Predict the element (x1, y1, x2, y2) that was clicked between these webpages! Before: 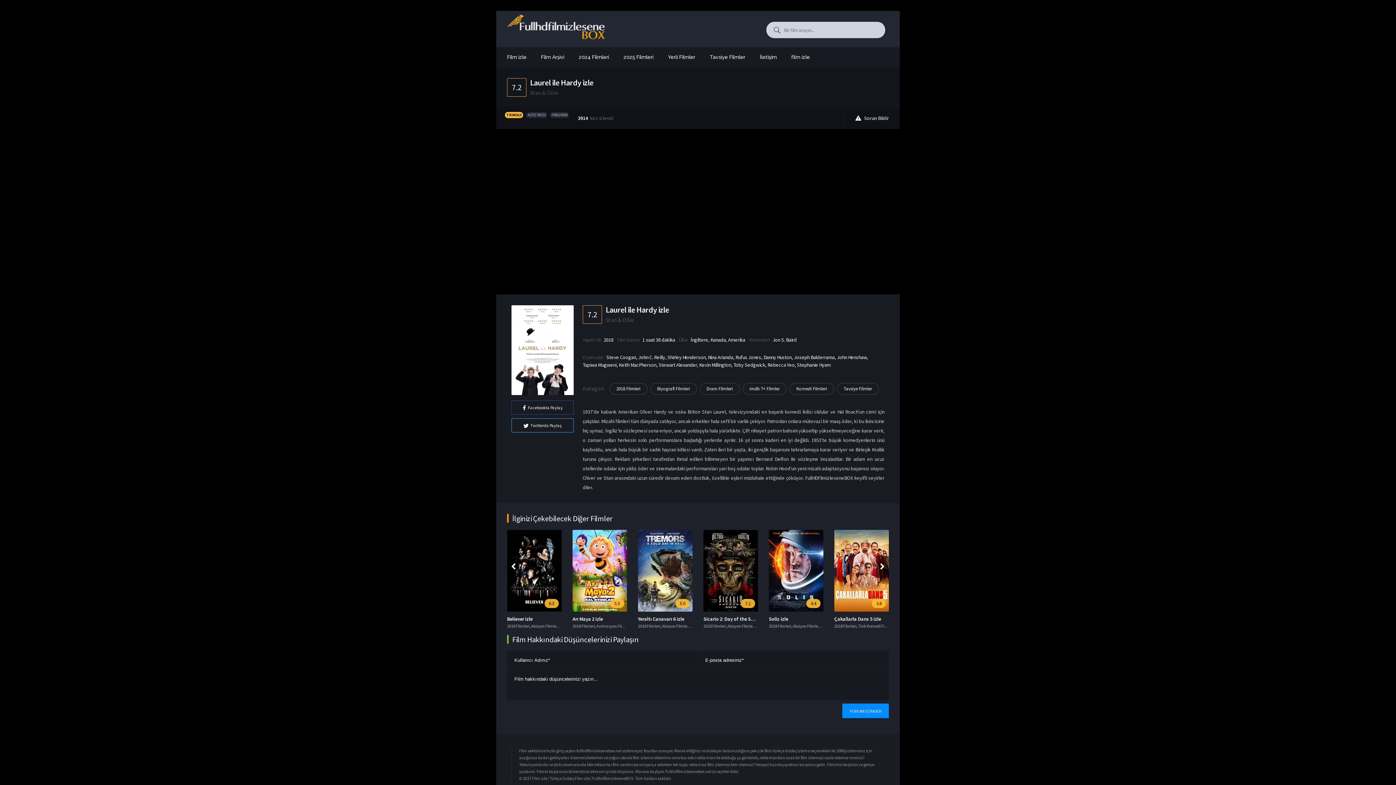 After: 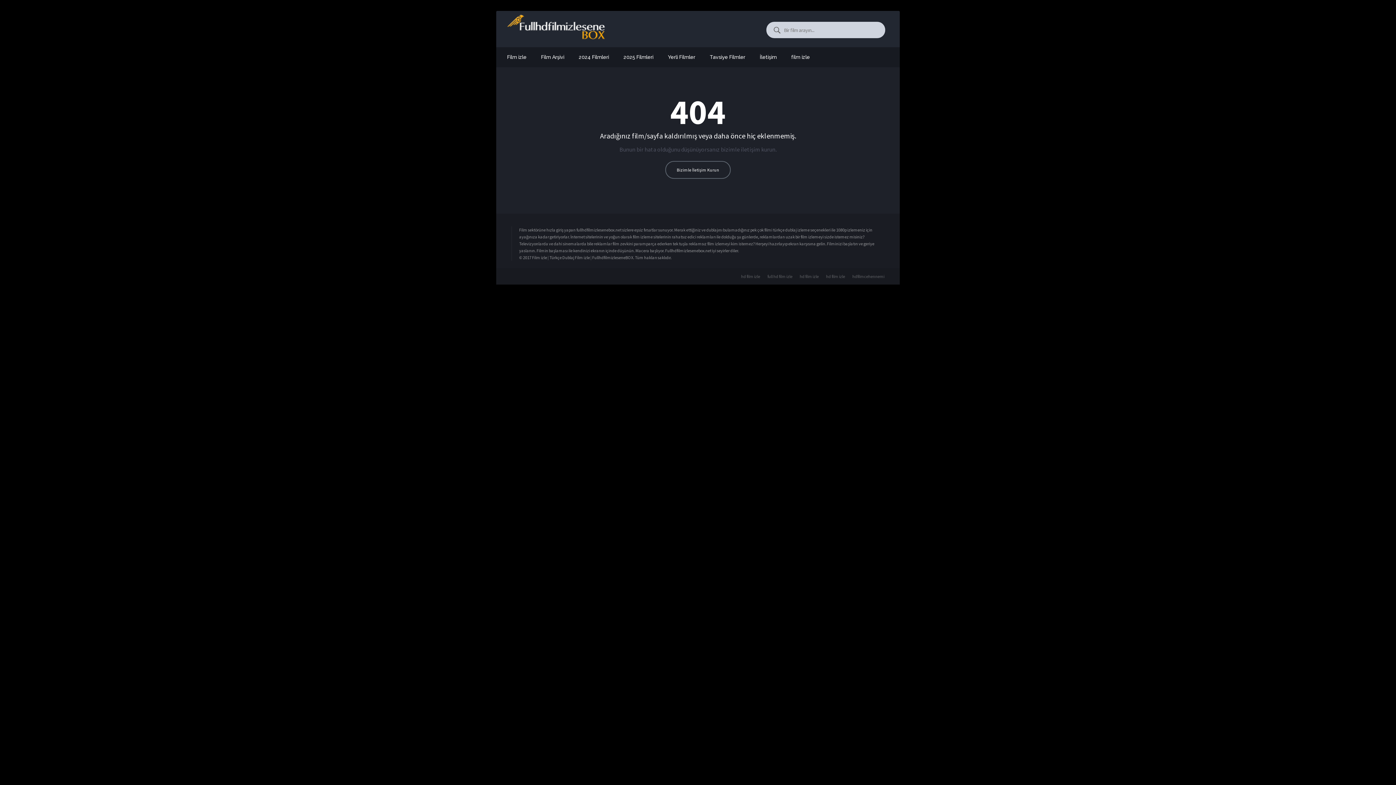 Action: bbox: (844, 107, 900, 129) label:  Sorun Bildir